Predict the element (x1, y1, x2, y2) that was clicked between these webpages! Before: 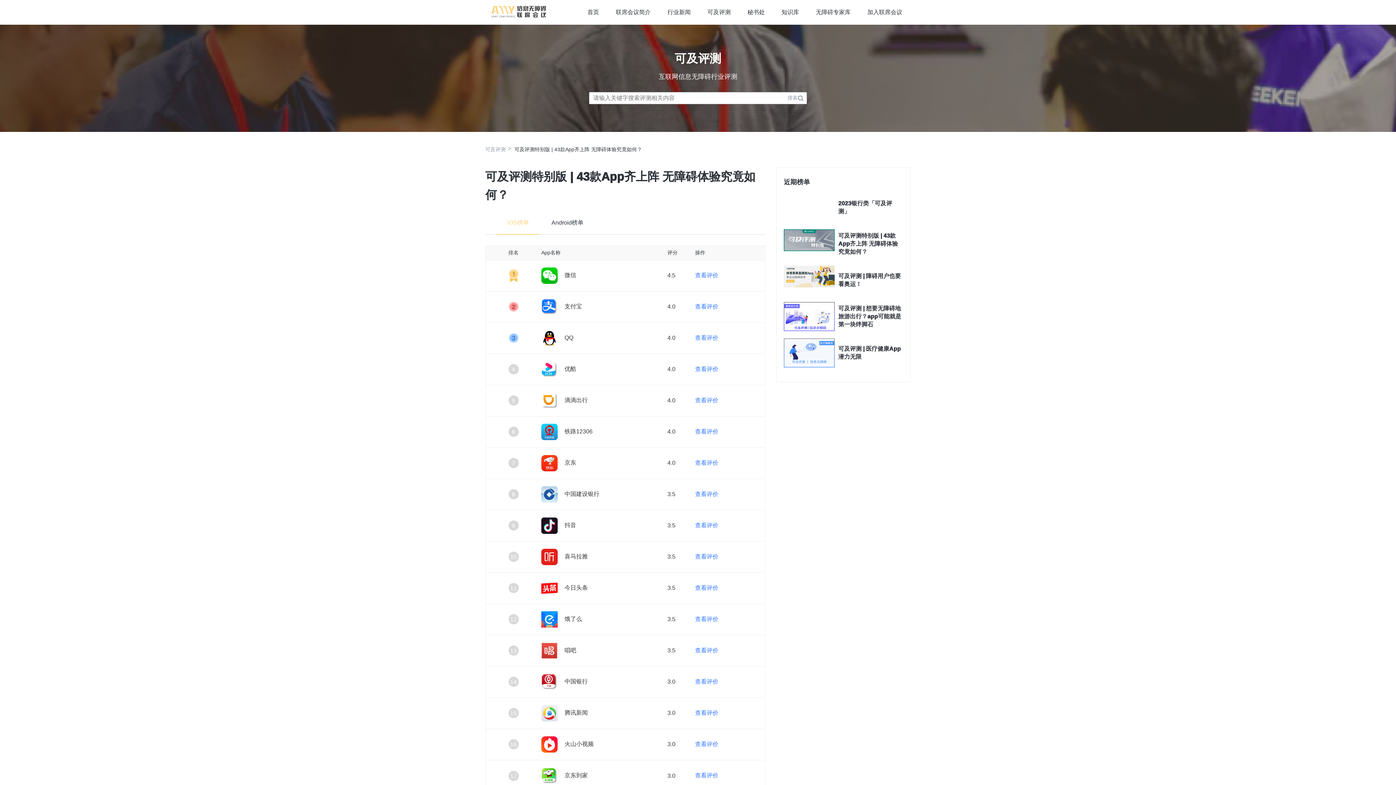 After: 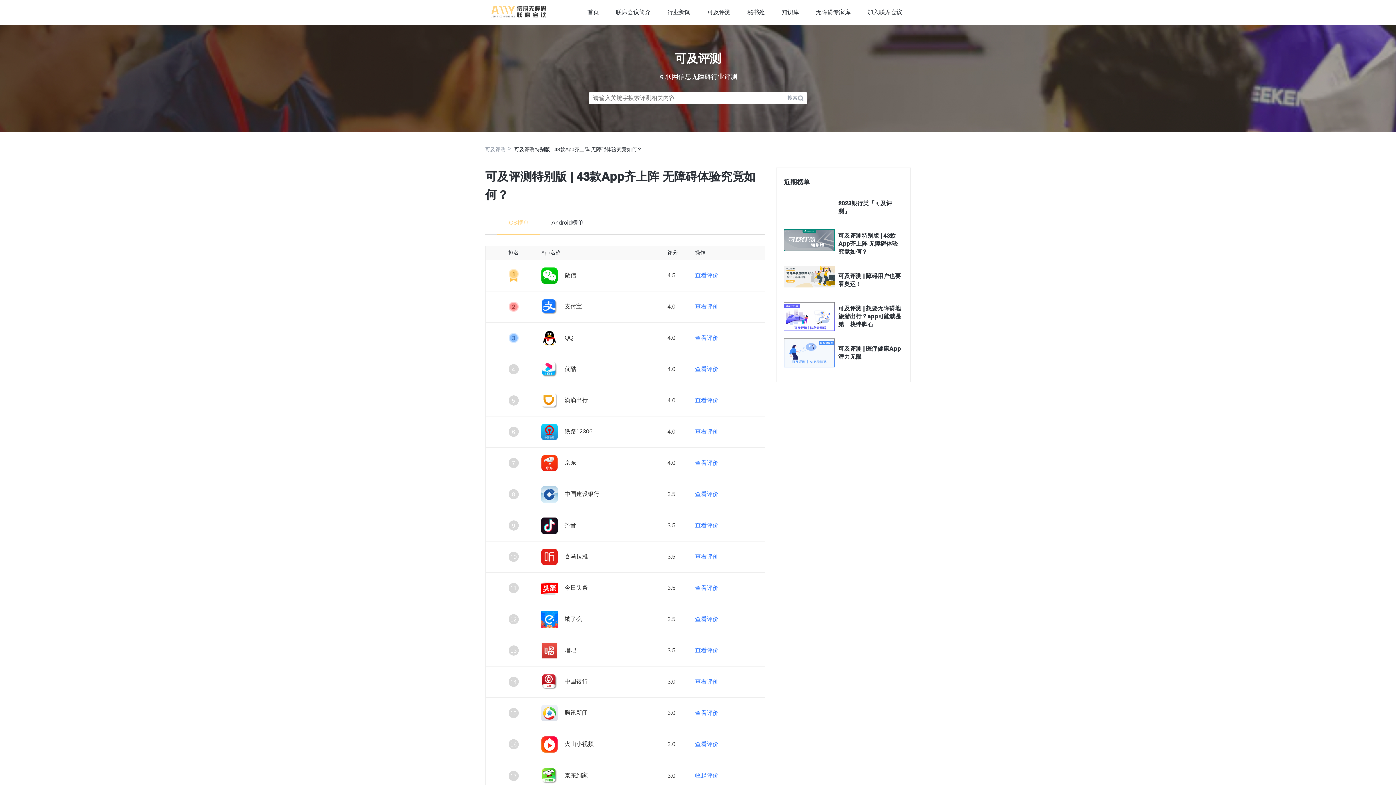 Action: bbox: (695, 772, 718, 778) label: 查看评价